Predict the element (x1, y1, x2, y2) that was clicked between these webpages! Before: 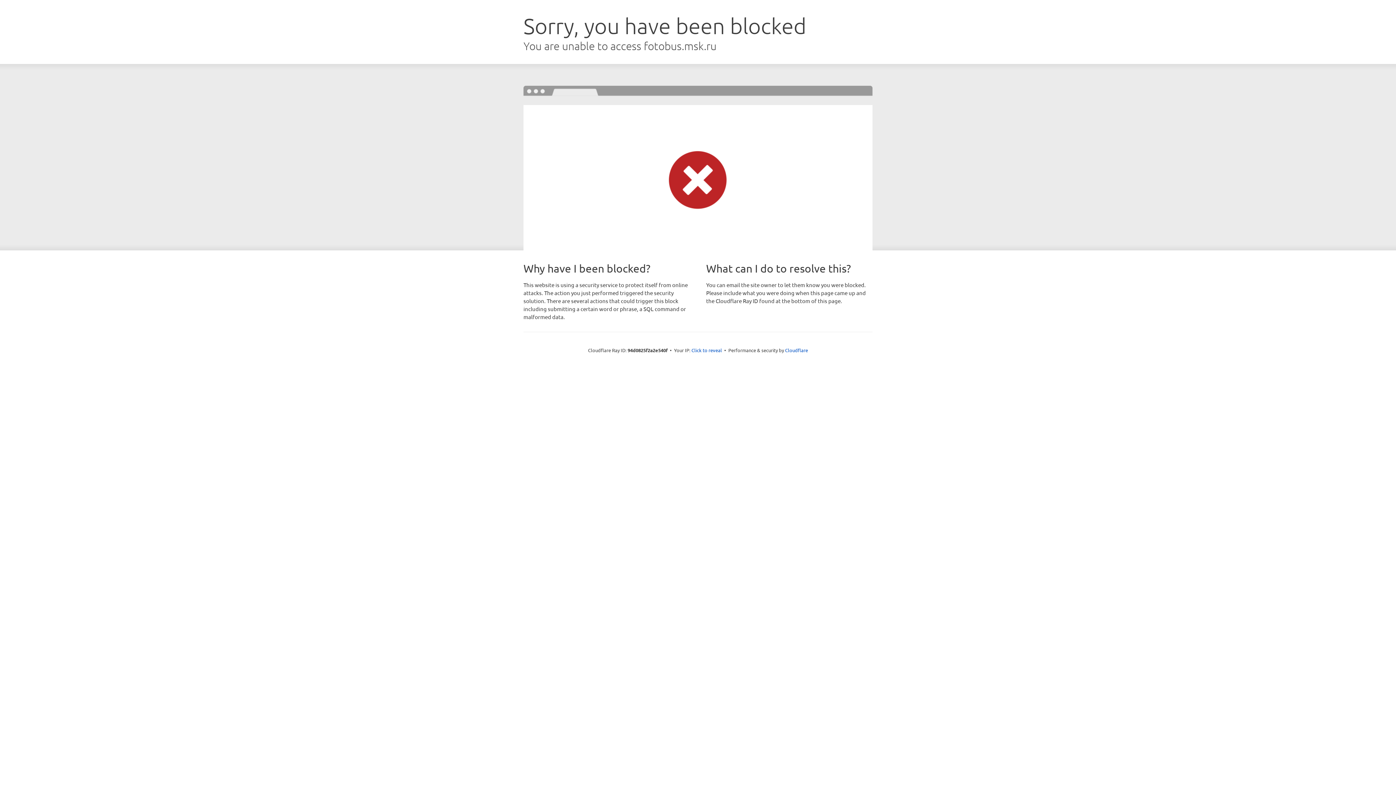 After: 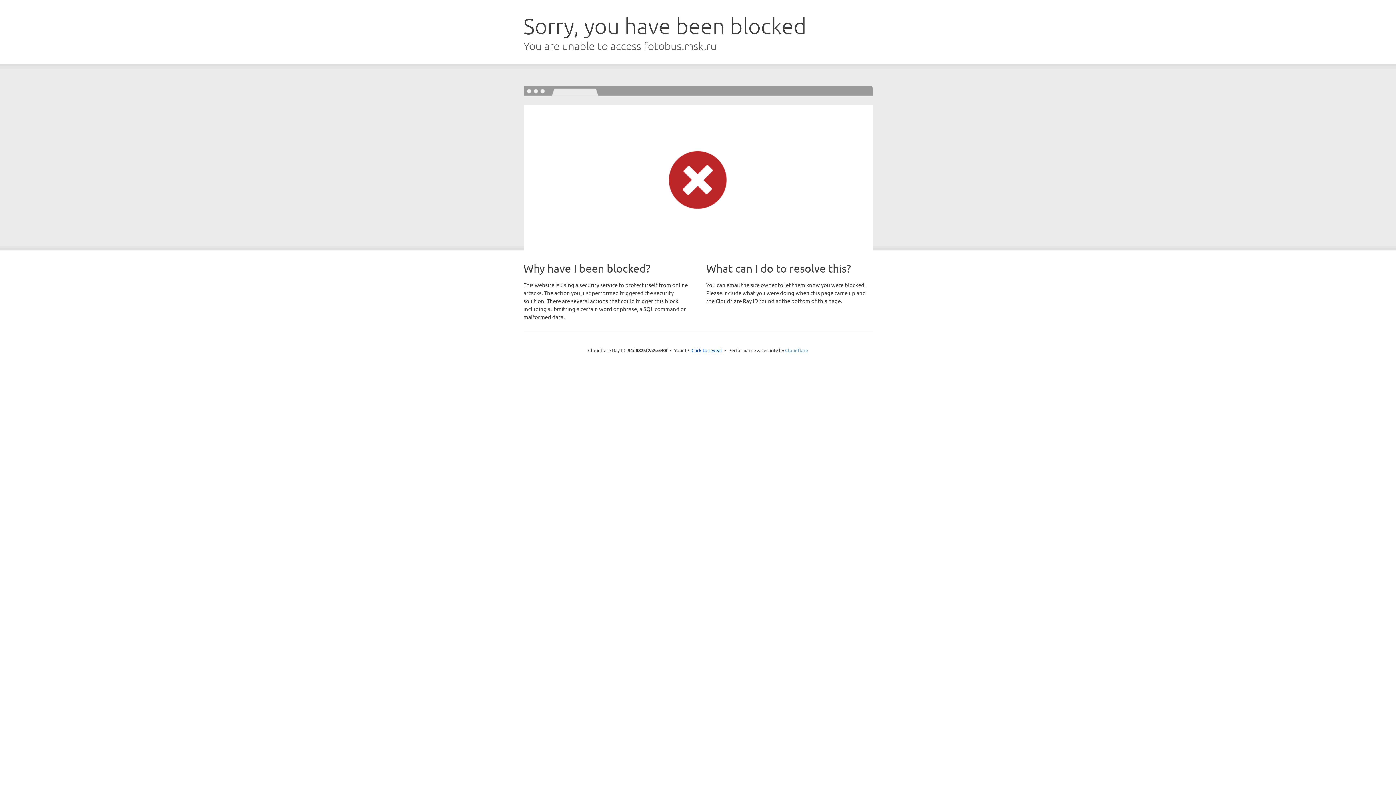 Action: bbox: (785, 347, 808, 353) label: Cloudflare